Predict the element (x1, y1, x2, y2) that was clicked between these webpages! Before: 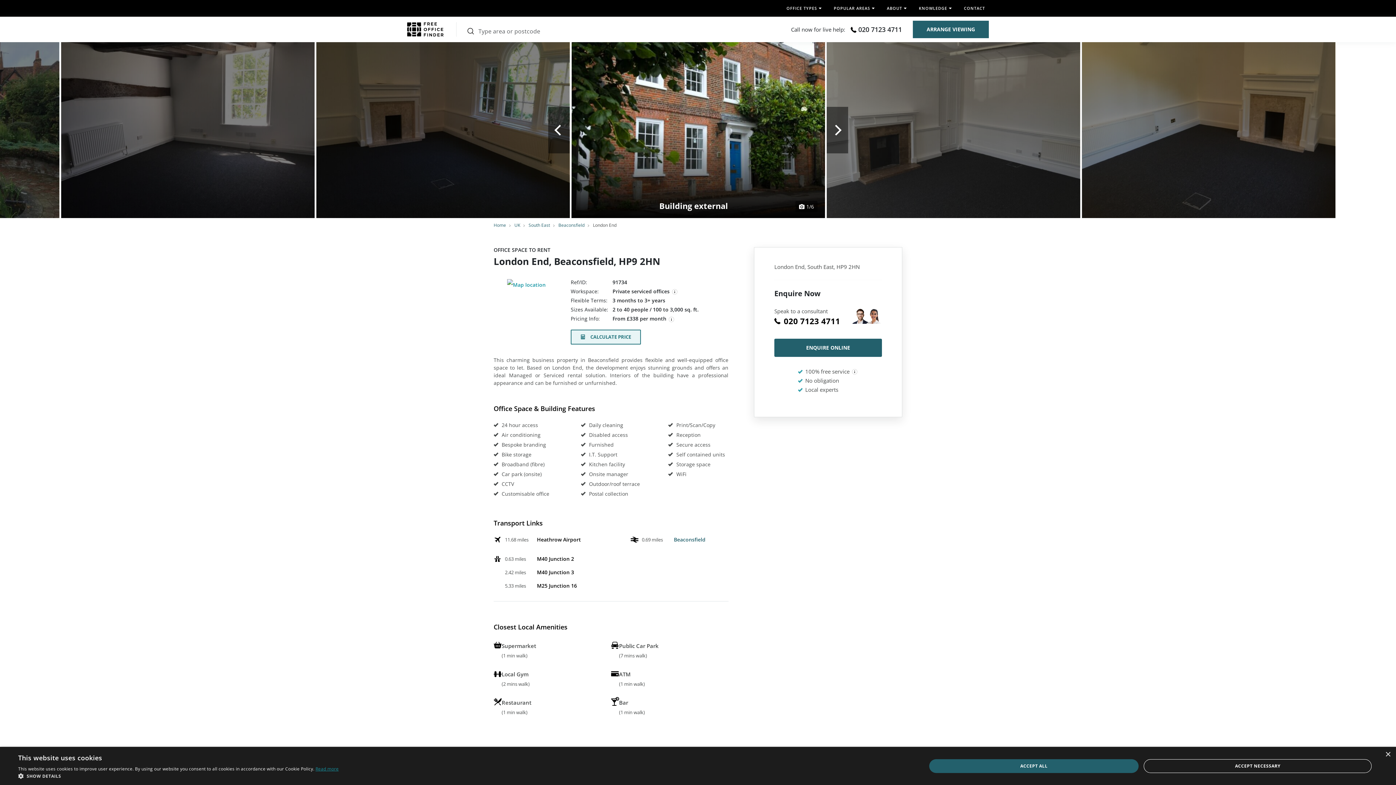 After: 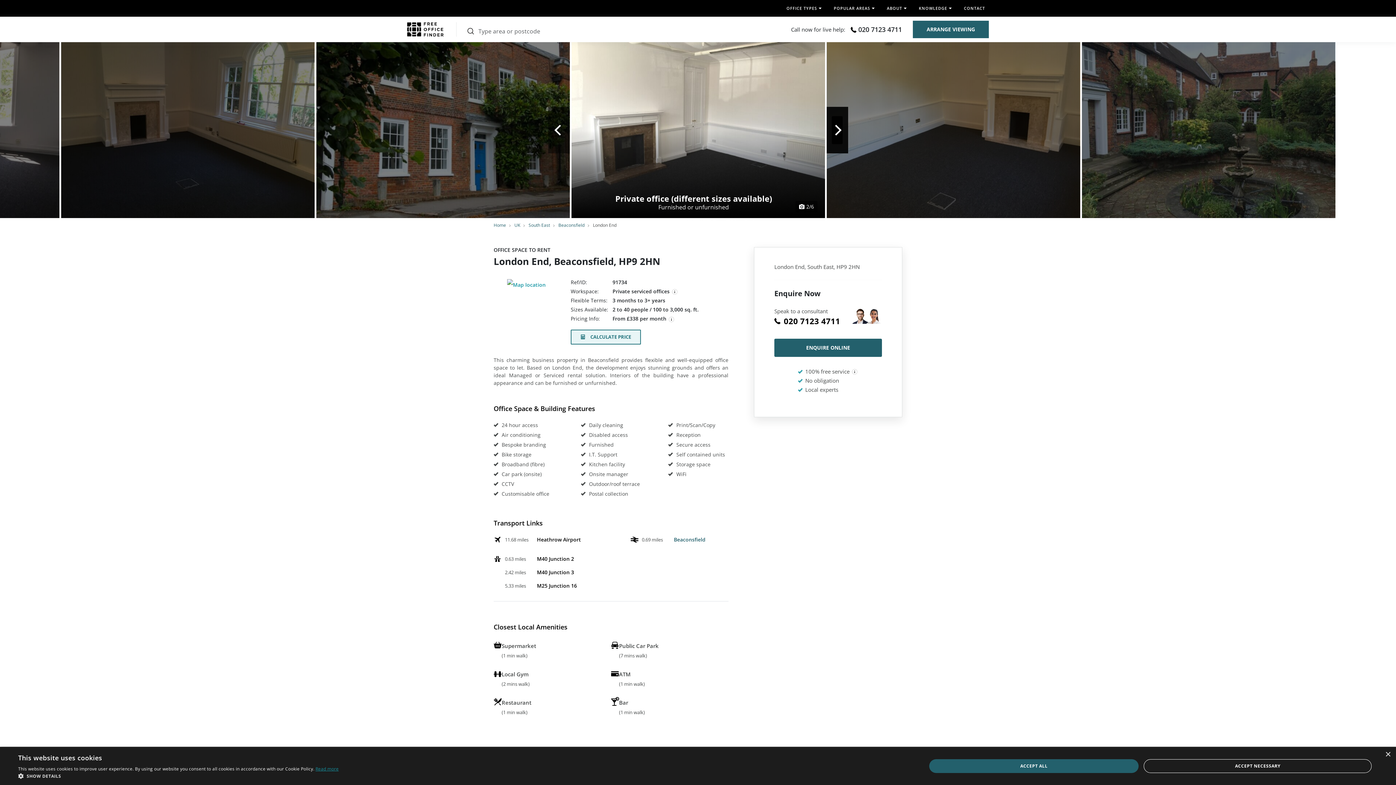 Action: bbox: (826, 106, 848, 153) label: Next